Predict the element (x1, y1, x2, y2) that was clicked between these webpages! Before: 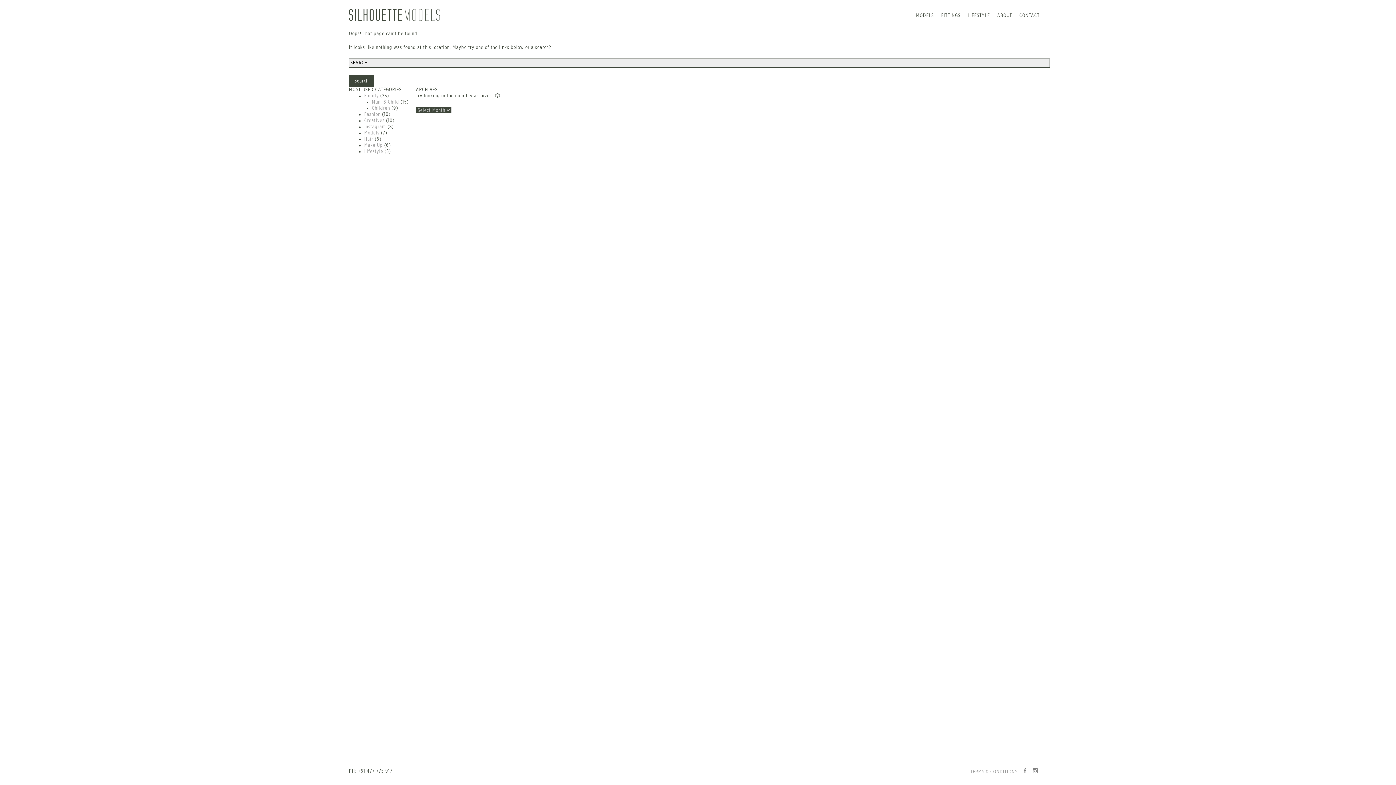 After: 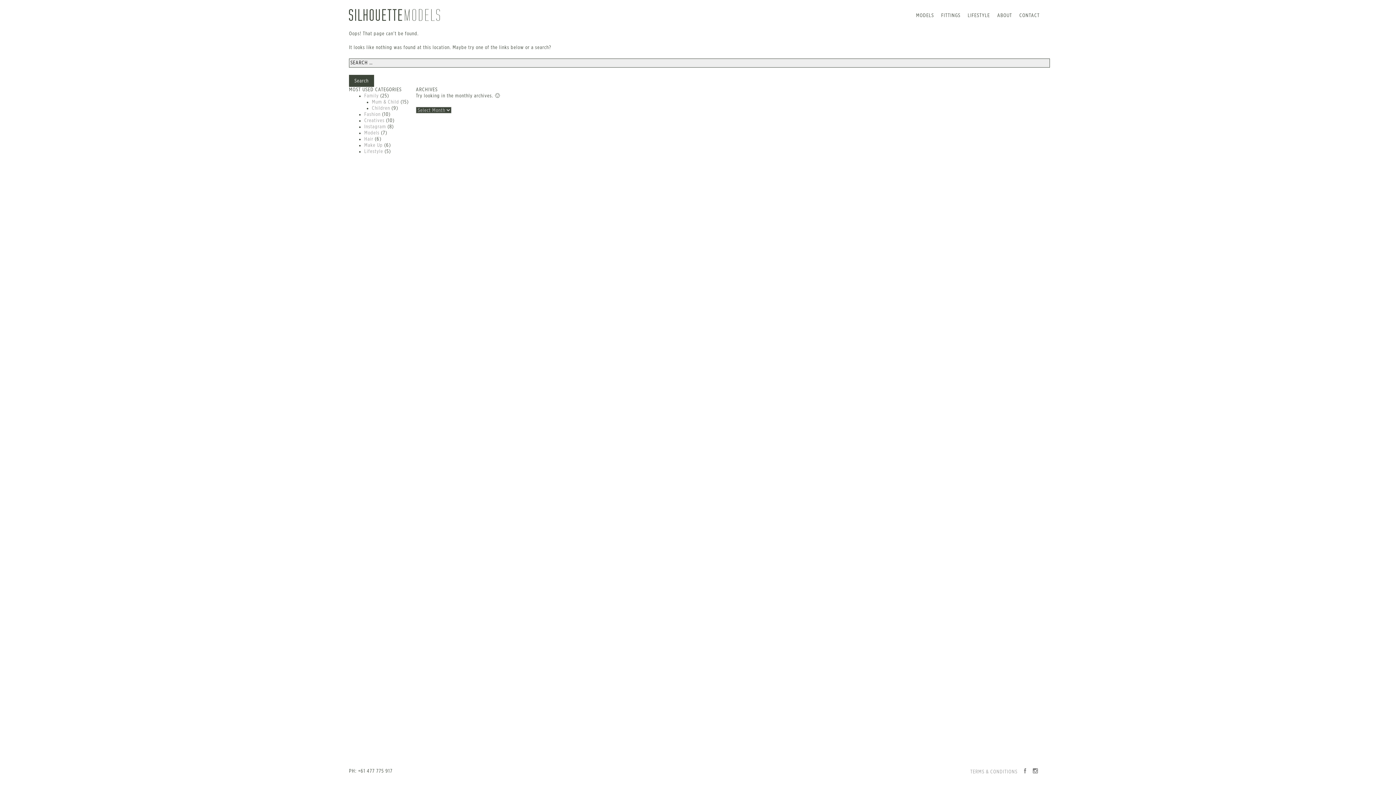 Action: bbox: (1033, 769, 1038, 774)